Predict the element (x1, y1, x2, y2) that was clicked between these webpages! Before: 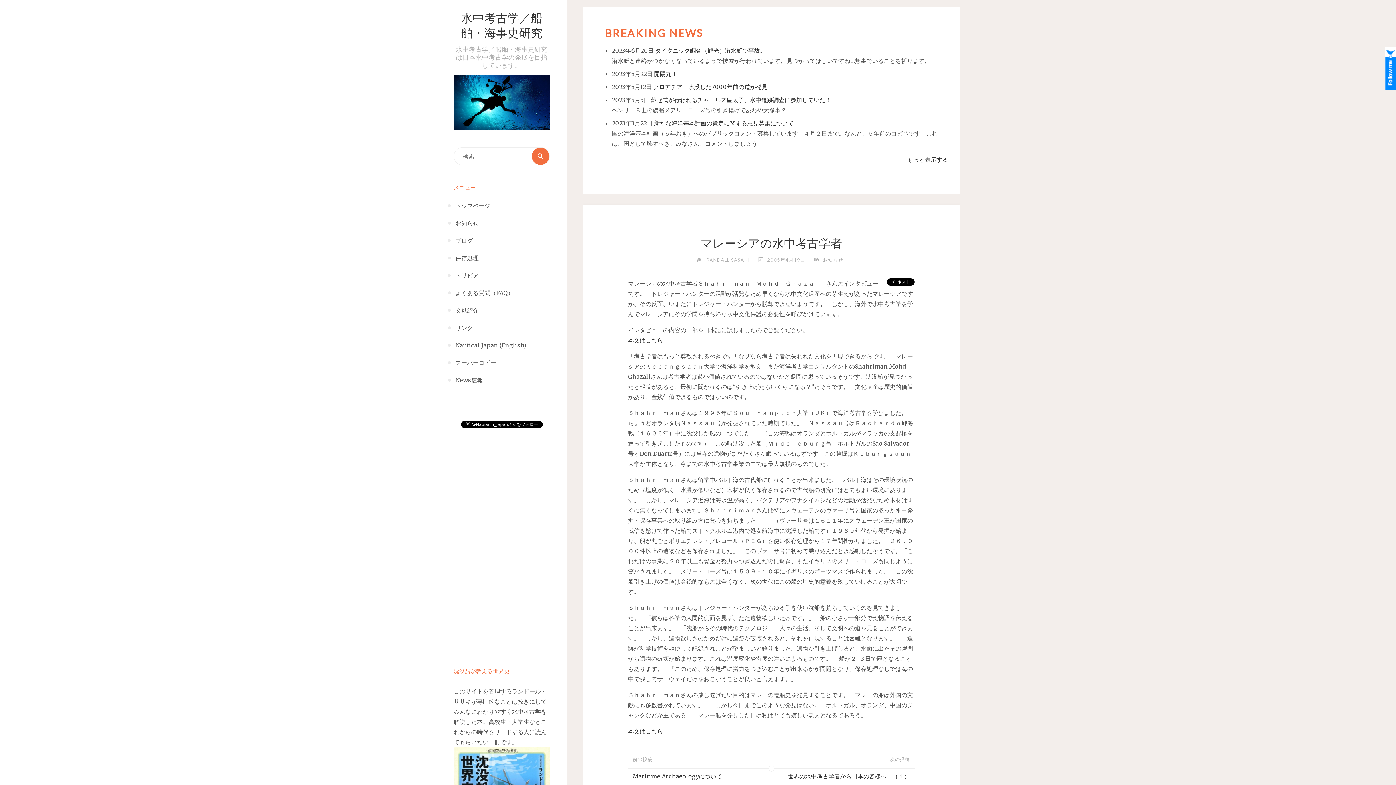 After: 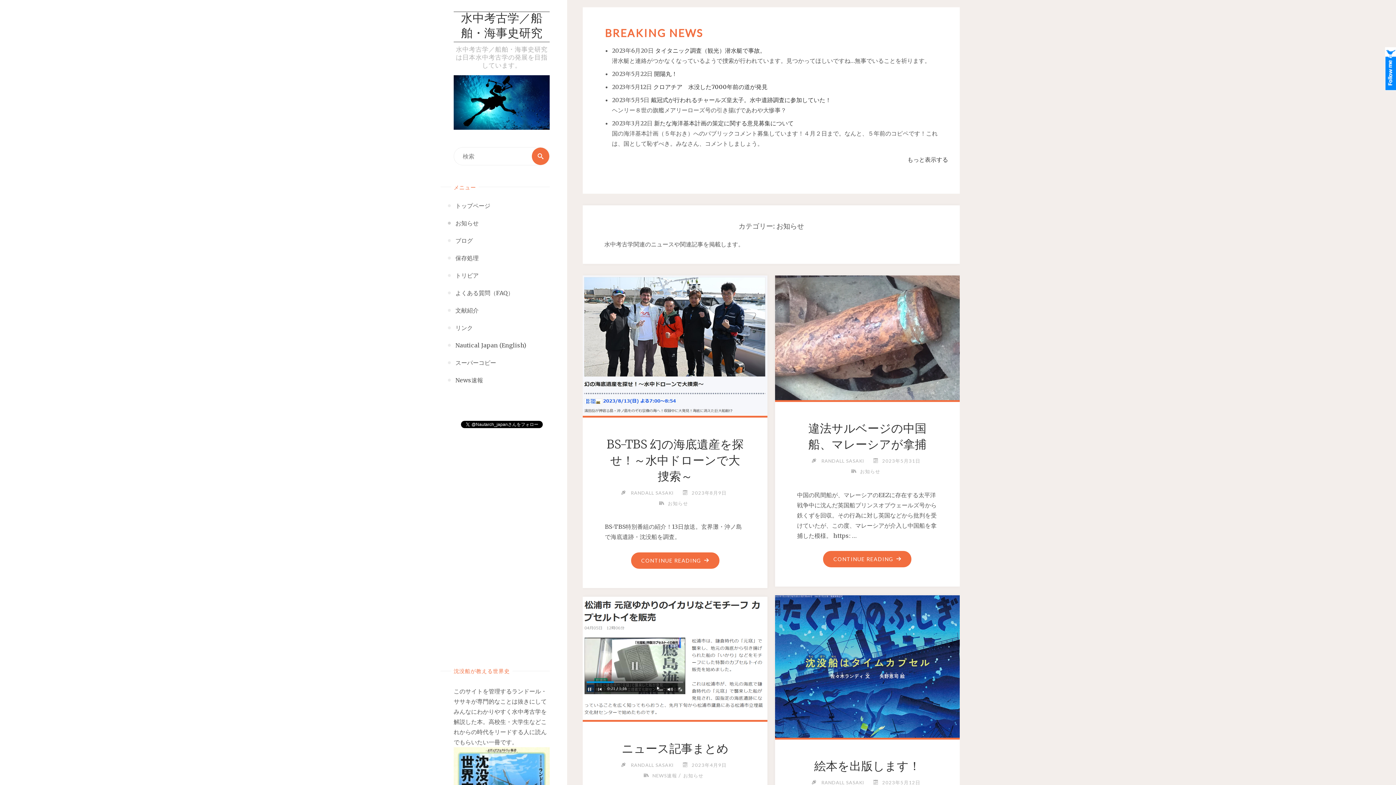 Action: label: お知らせ bbox: (822, 257, 843, 262)